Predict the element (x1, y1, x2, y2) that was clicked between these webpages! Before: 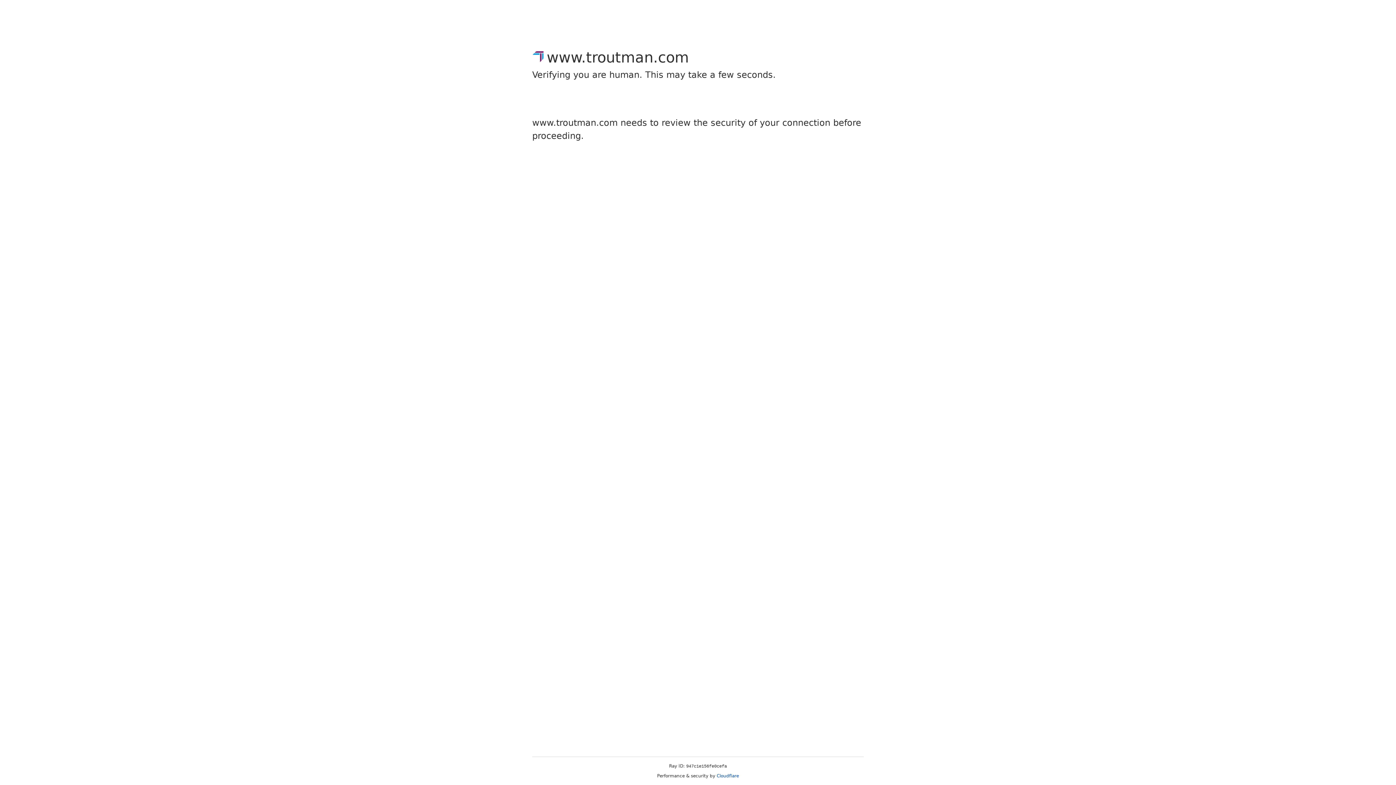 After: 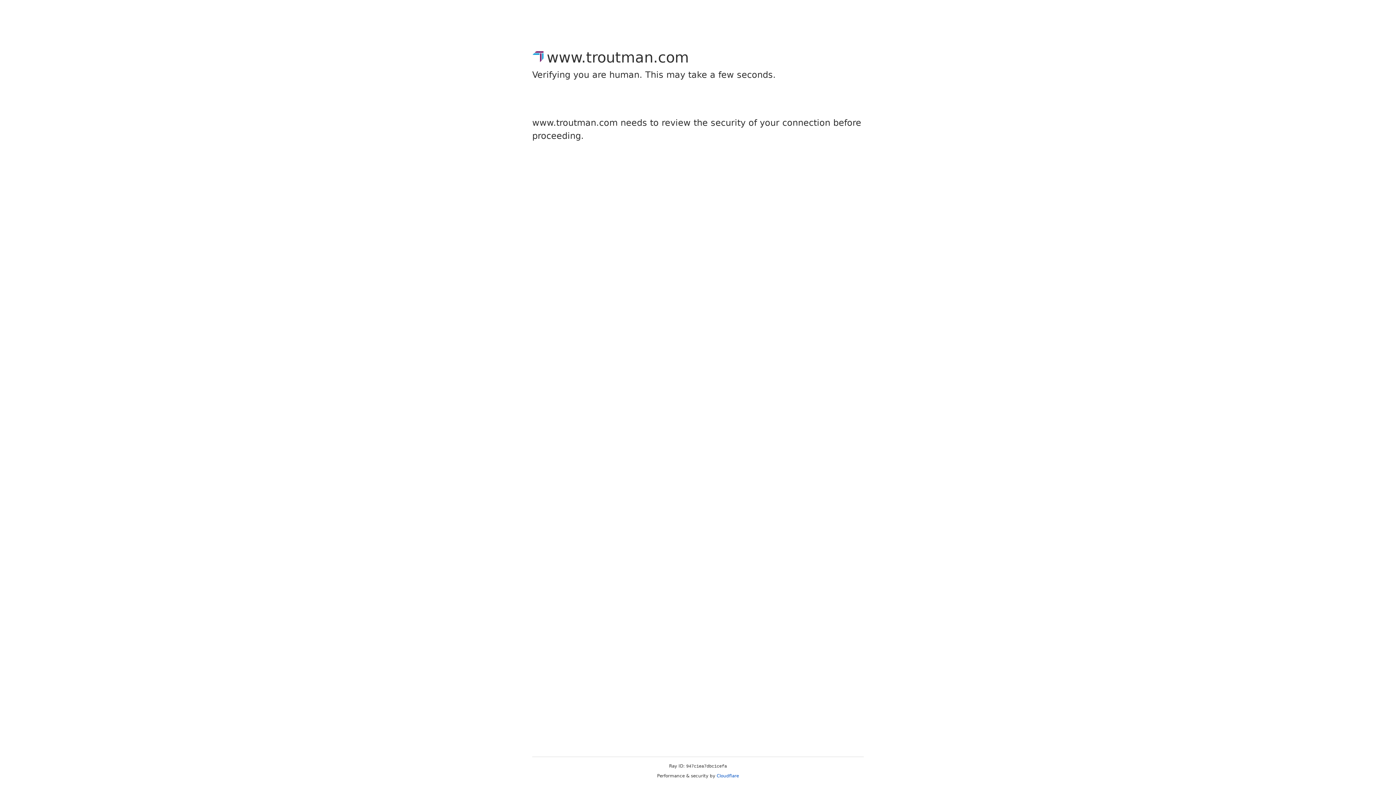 Action: bbox: (716, 773, 739, 778) label: Cloudflare